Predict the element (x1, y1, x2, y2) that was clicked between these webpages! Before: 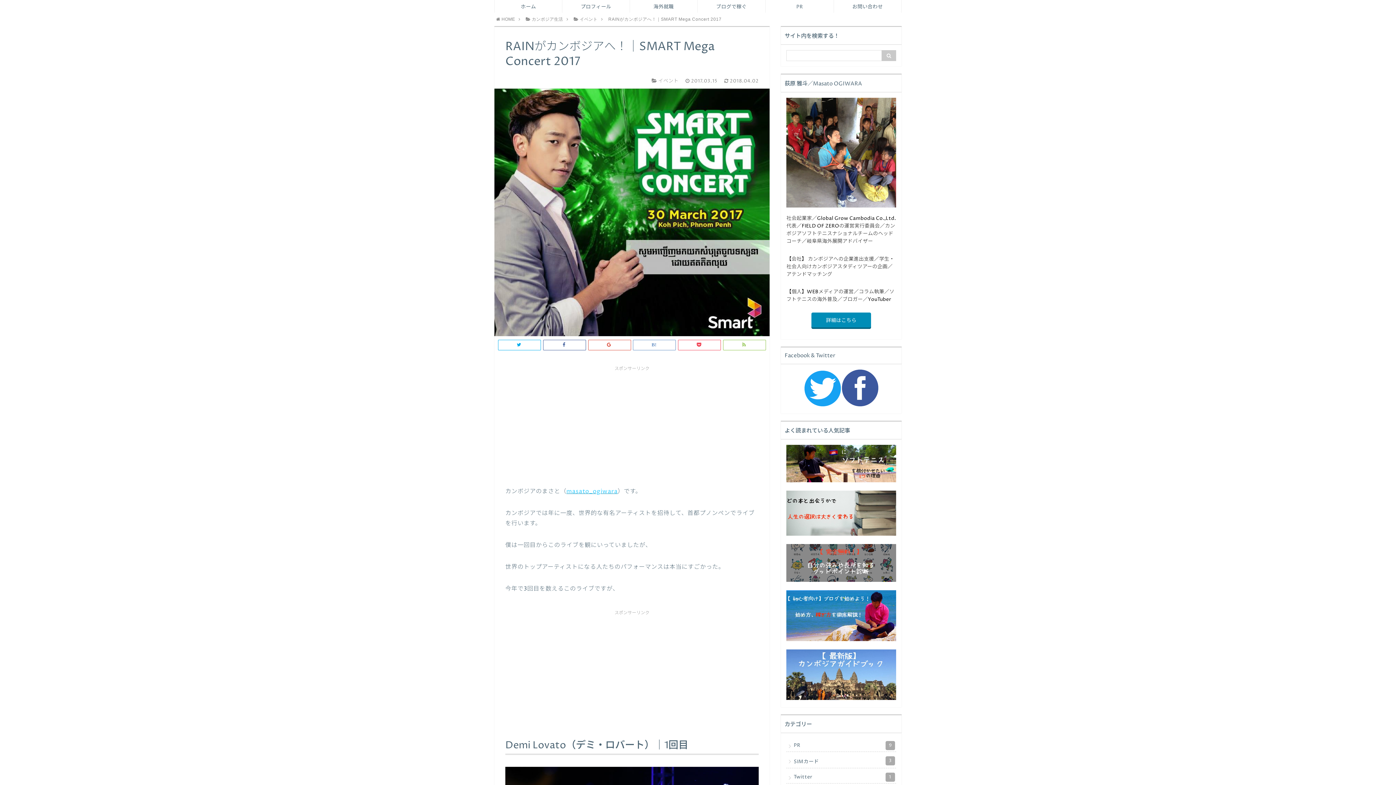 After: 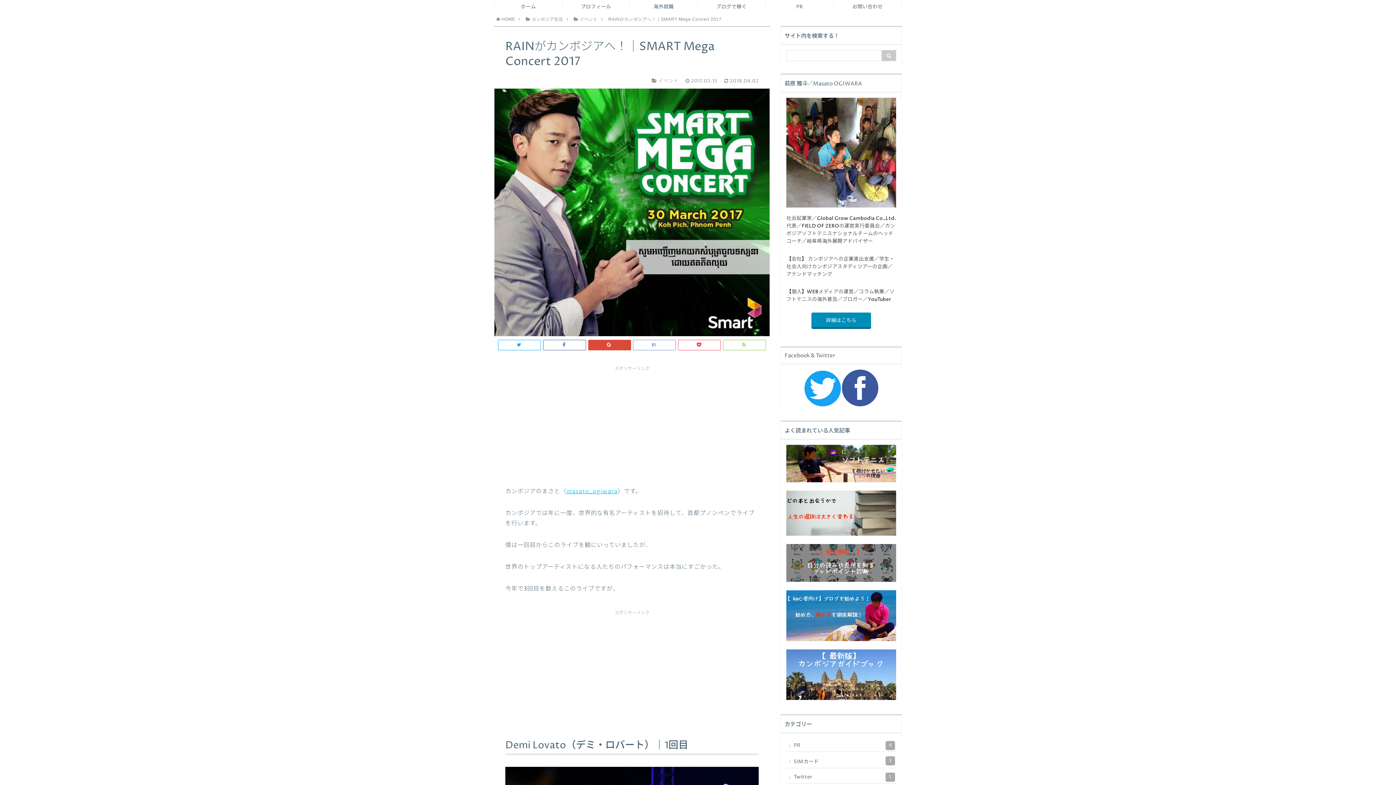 Action: bbox: (588, 340, 631, 350) label:  